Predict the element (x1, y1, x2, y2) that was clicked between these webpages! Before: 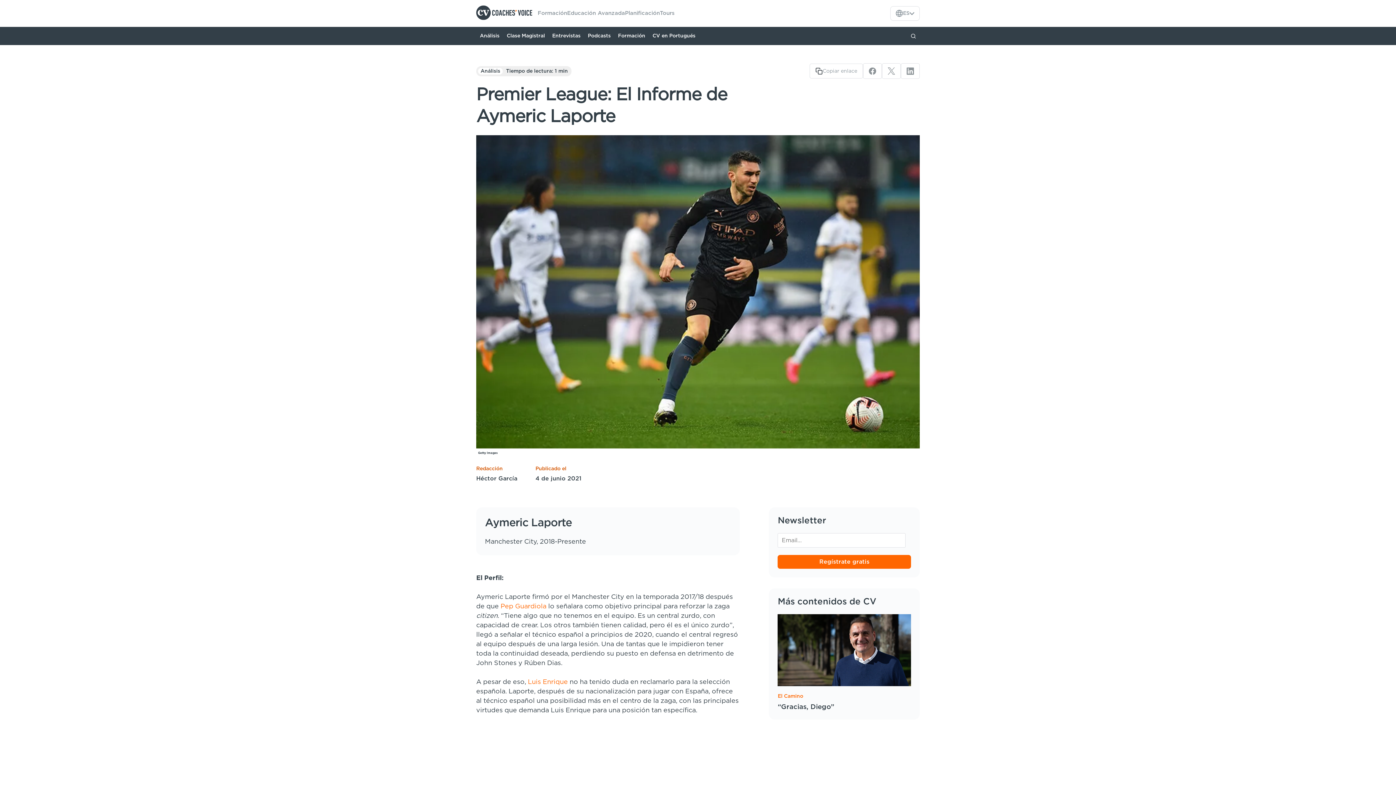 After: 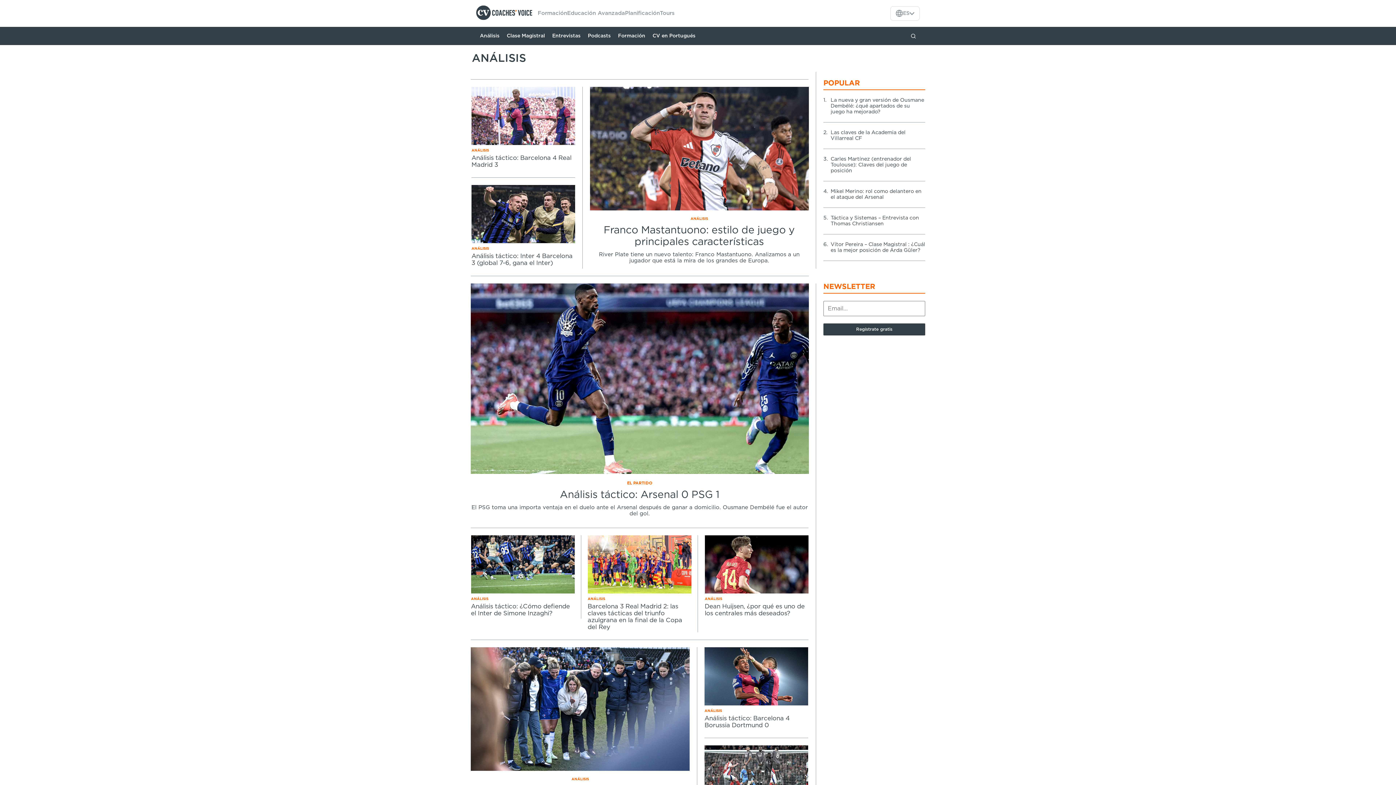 Action: bbox: (476, 26, 503, 45) label: Análisis